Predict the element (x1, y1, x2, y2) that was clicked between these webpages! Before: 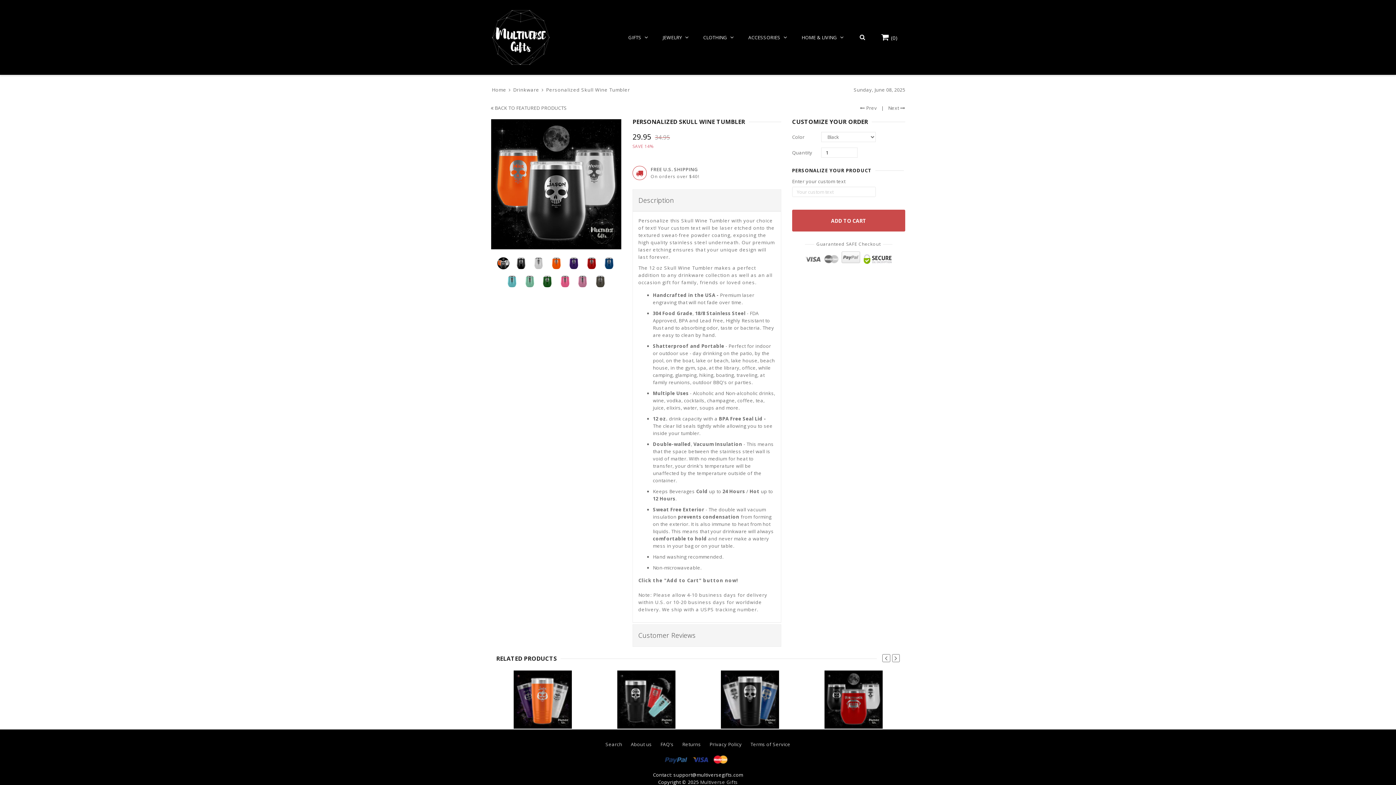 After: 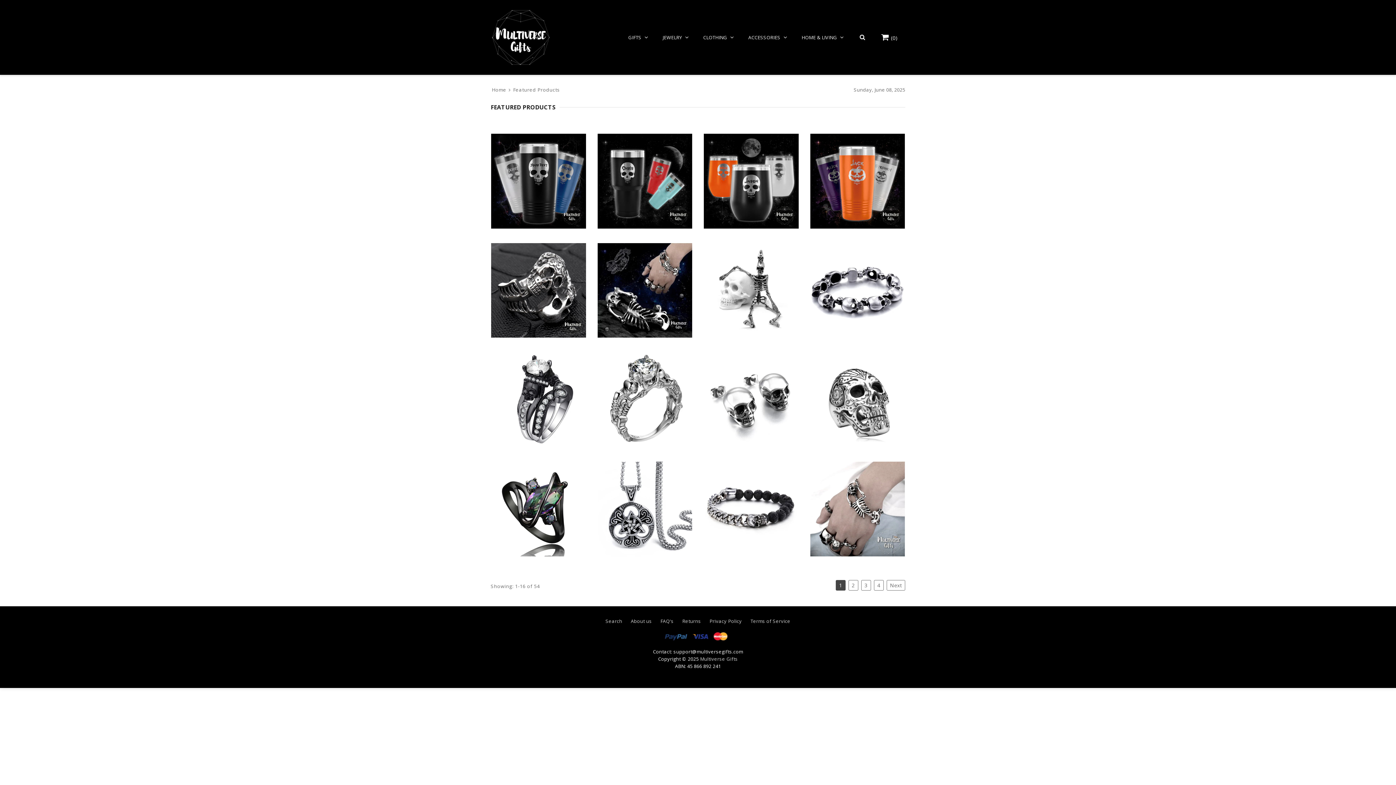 Action: label:  BACK TO FEATURED PRODUCTS bbox: (490, 104, 567, 111)